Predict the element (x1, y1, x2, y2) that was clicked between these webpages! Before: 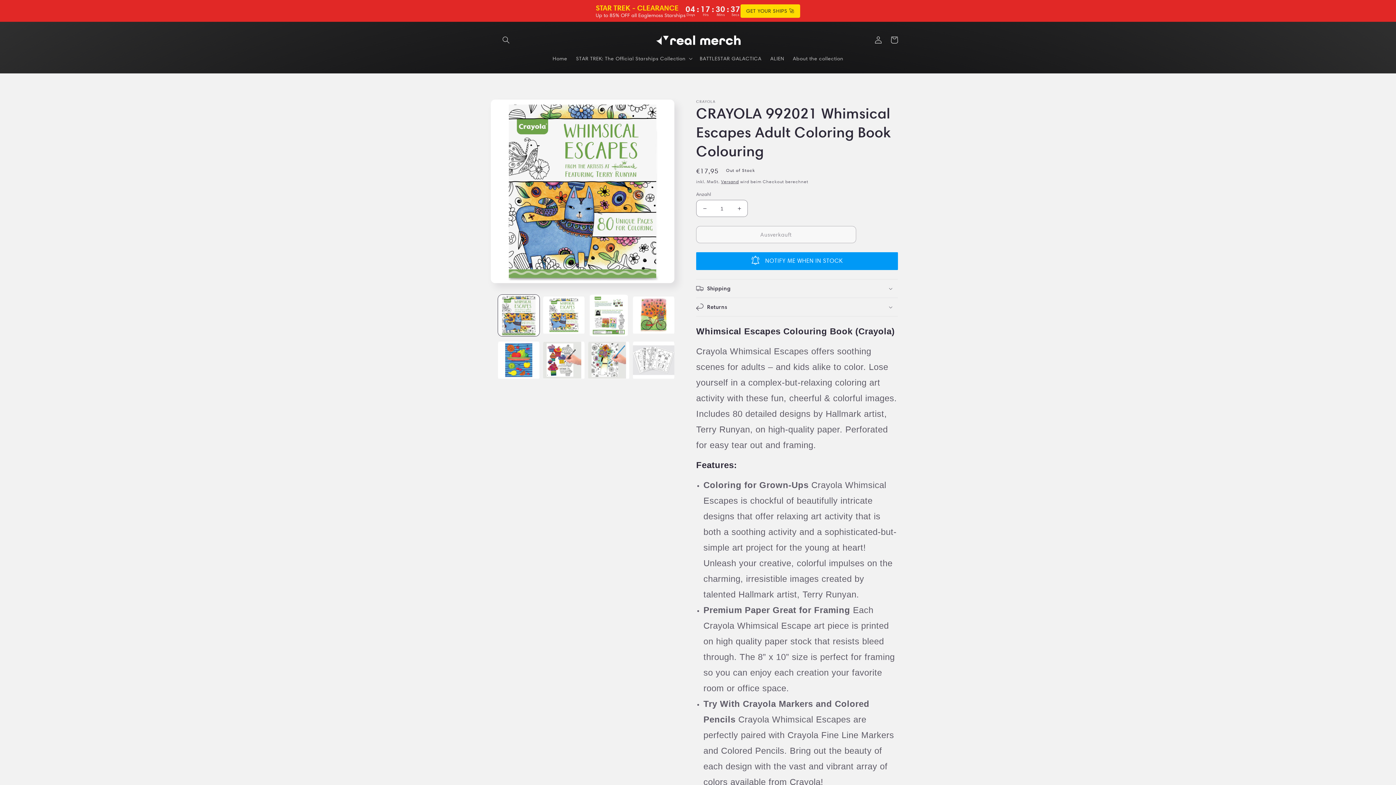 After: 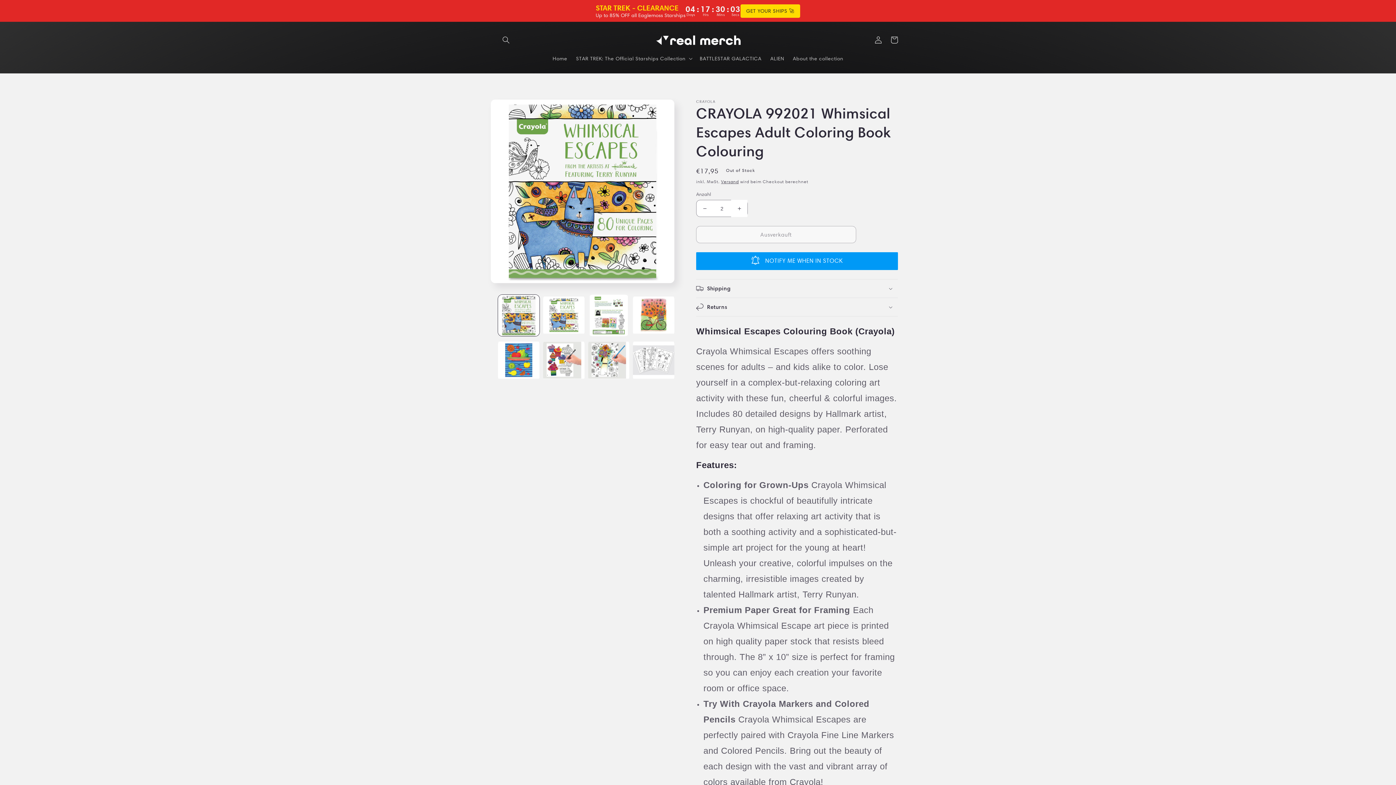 Action: bbox: (731, 200, 747, 217) label: Erhöhe die Menge für CRAYOLA 992021 Whimsical Escapes Adult Coloring Book Colouring